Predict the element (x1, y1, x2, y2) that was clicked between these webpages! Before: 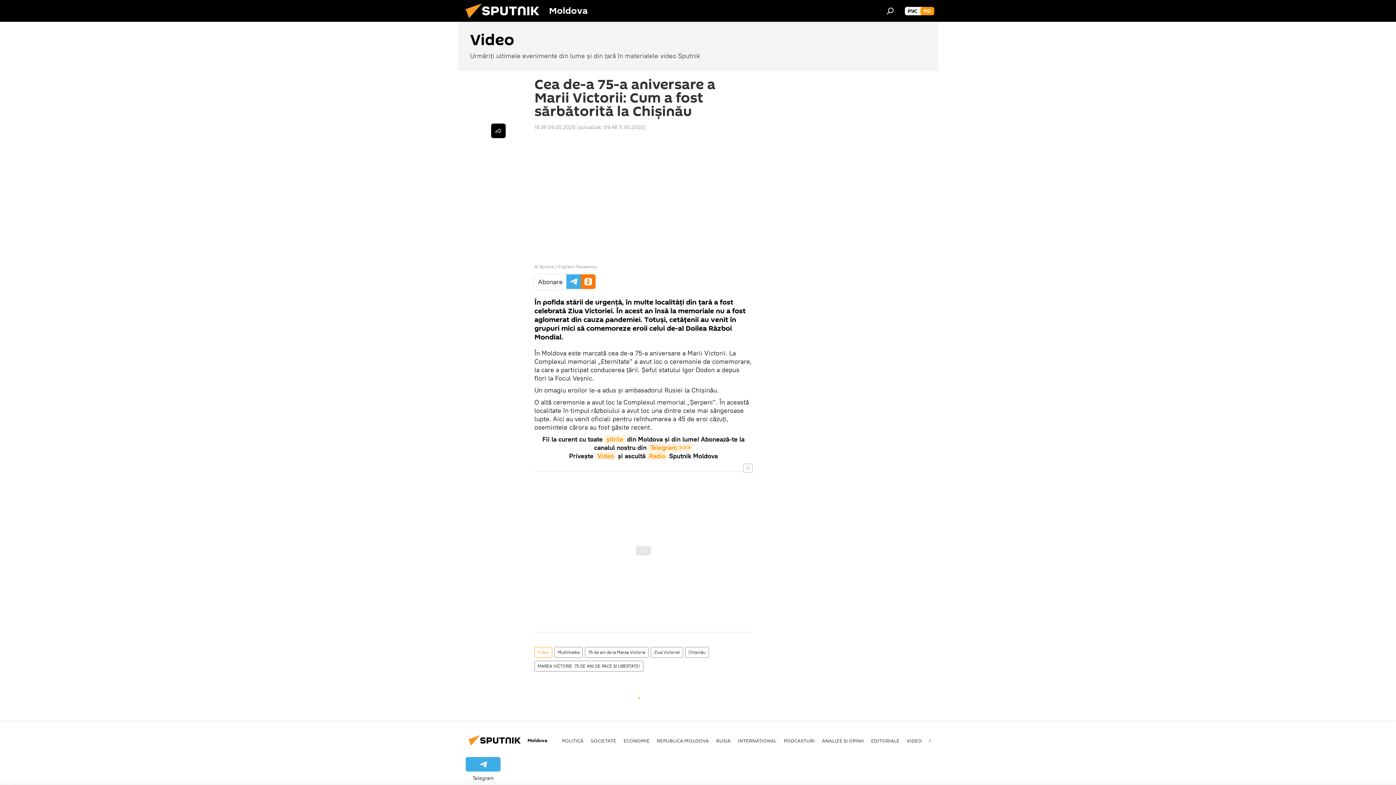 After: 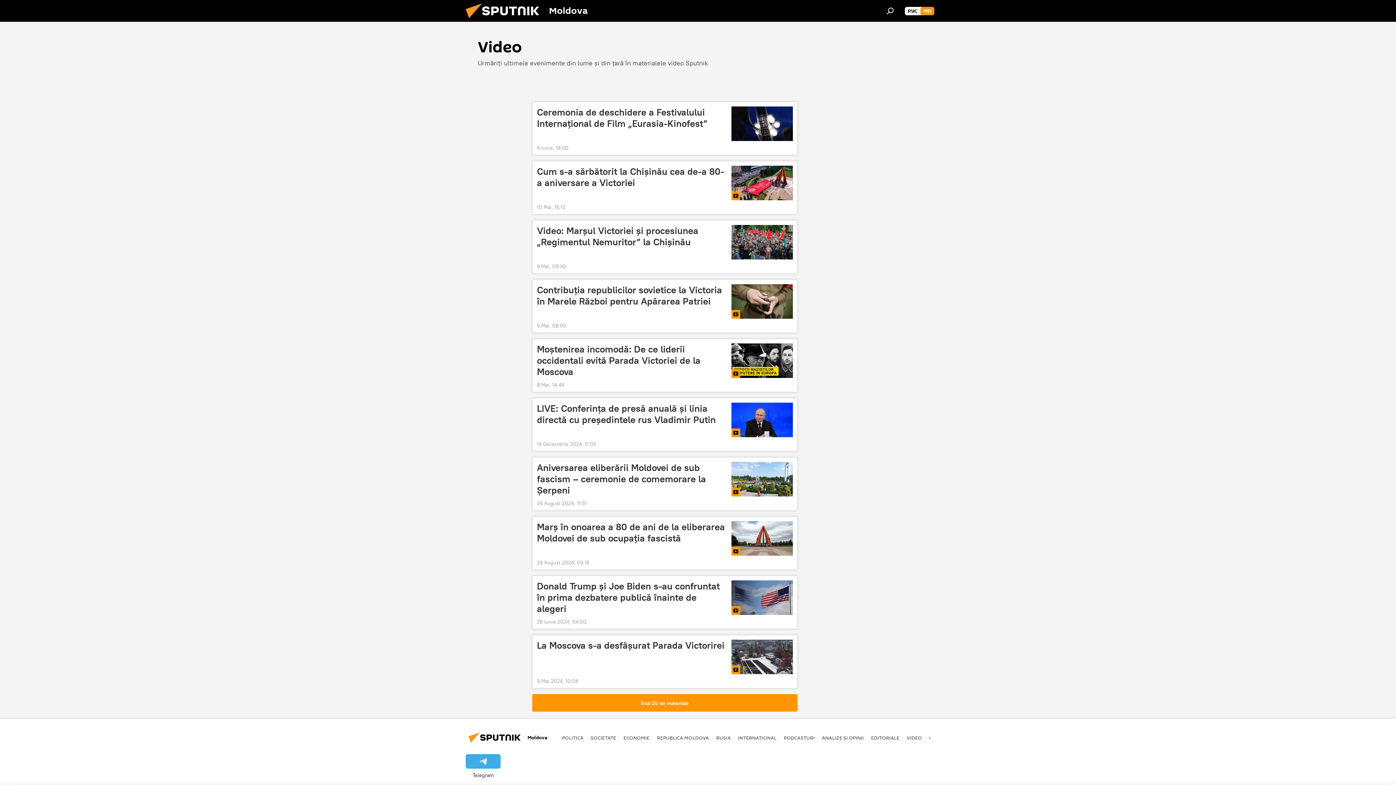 Action: bbox: (906, 737, 922, 744) label: VIDEO